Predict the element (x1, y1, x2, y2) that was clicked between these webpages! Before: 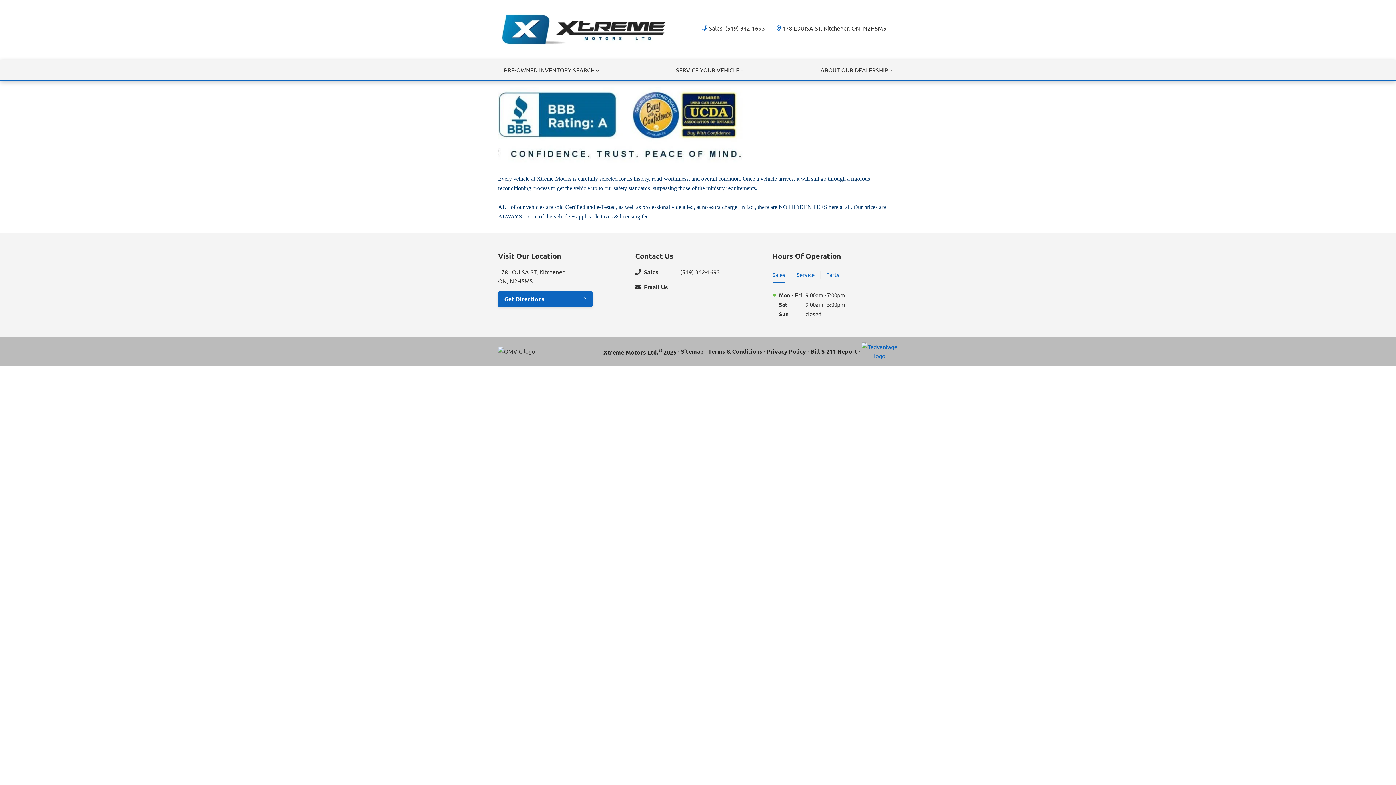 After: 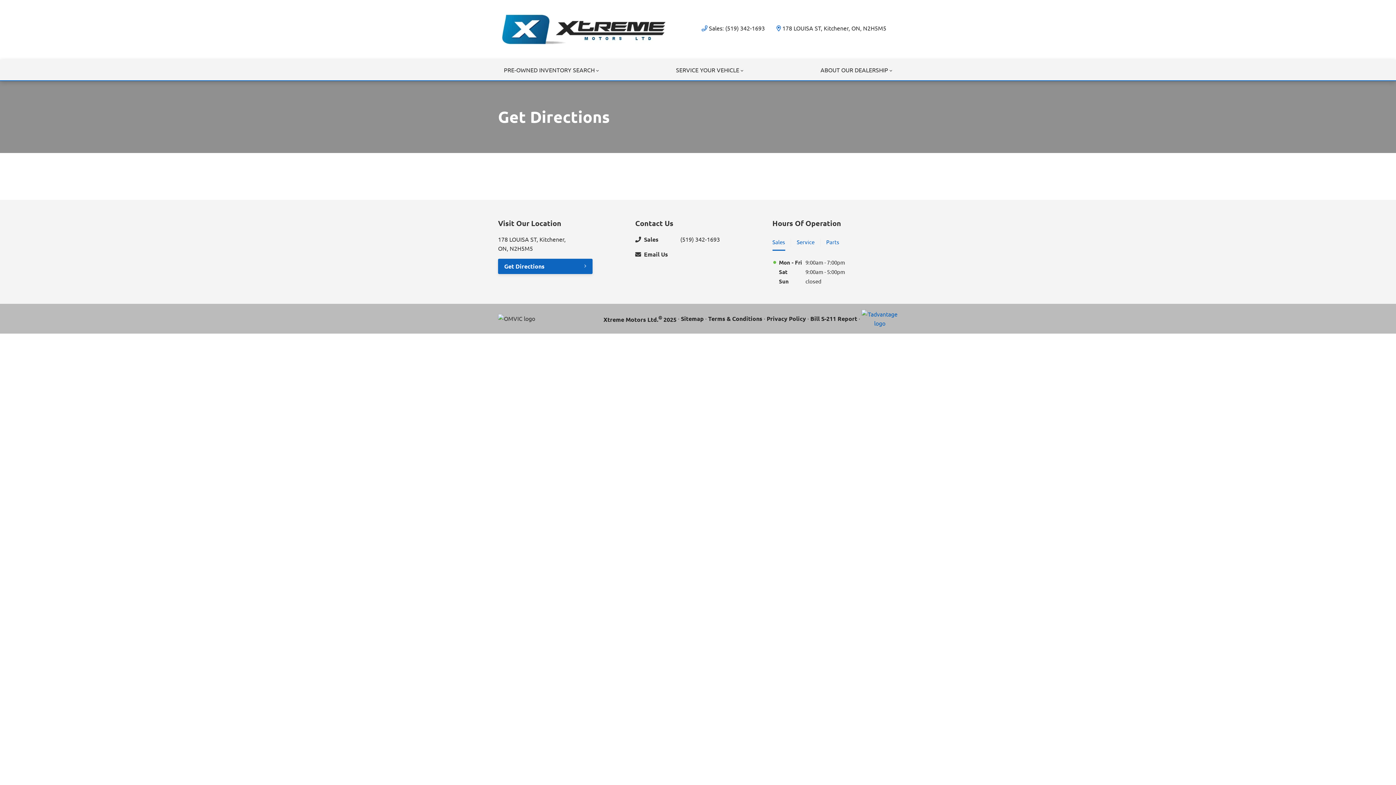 Action: label: Get Directions bbox: (498, 291, 592, 306)